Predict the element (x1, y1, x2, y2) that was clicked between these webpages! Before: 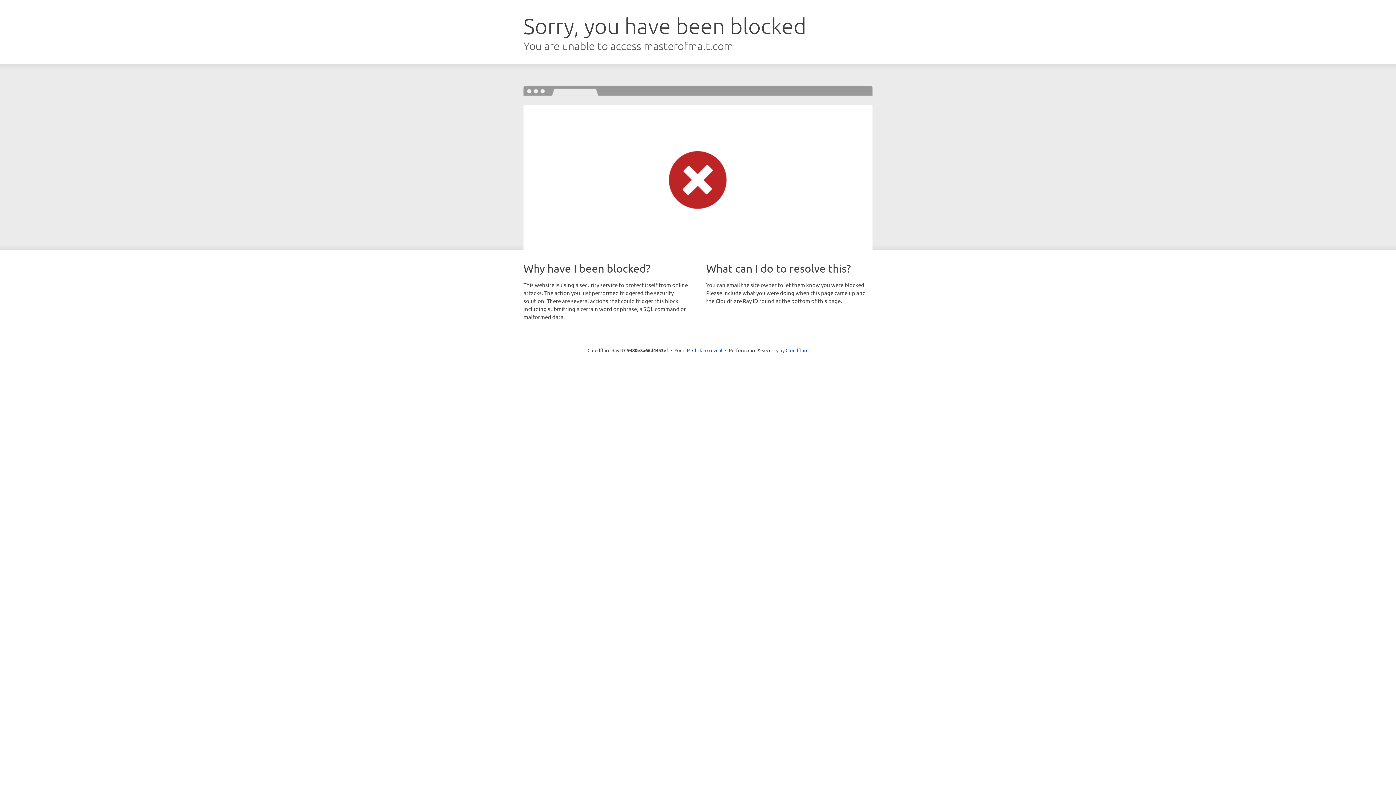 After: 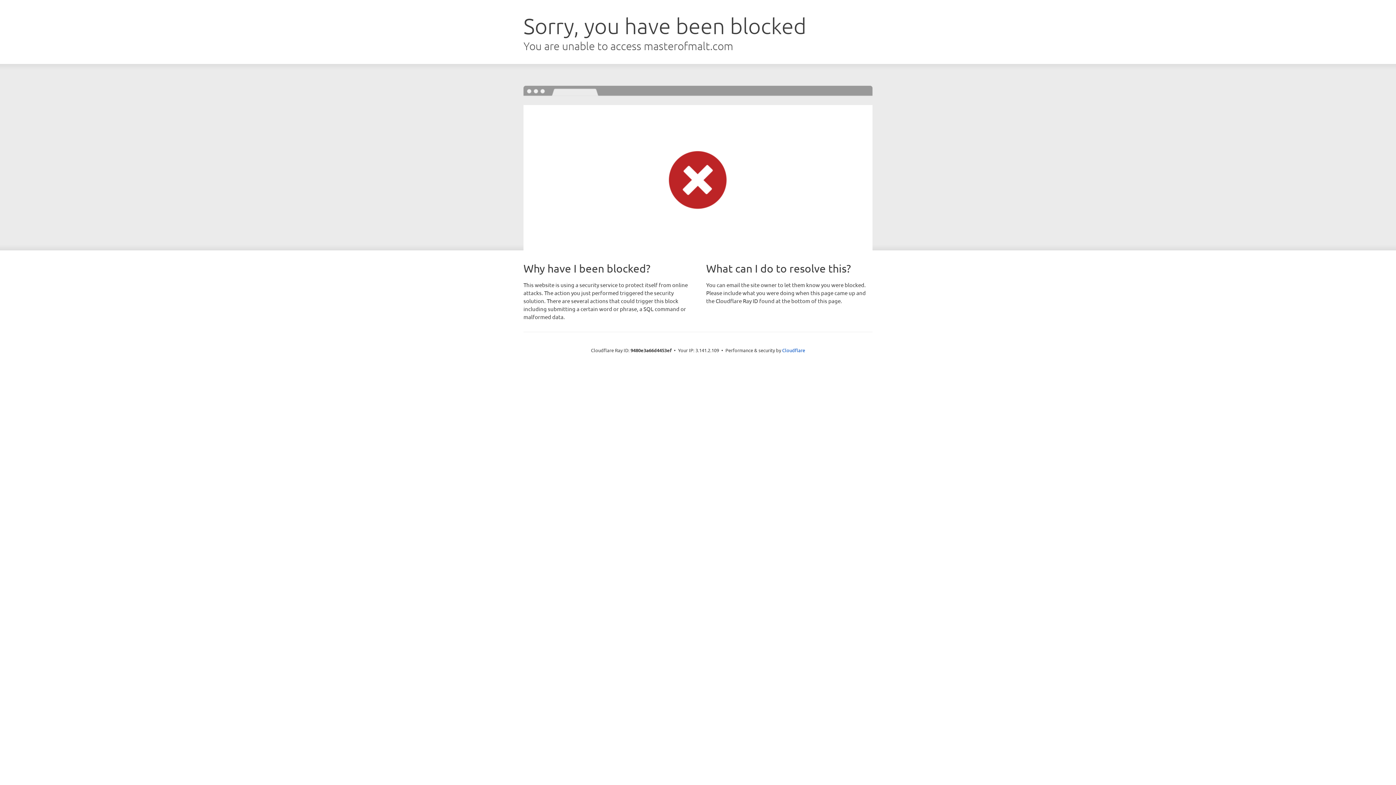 Action: bbox: (692, 346, 722, 353) label: Click to reveal